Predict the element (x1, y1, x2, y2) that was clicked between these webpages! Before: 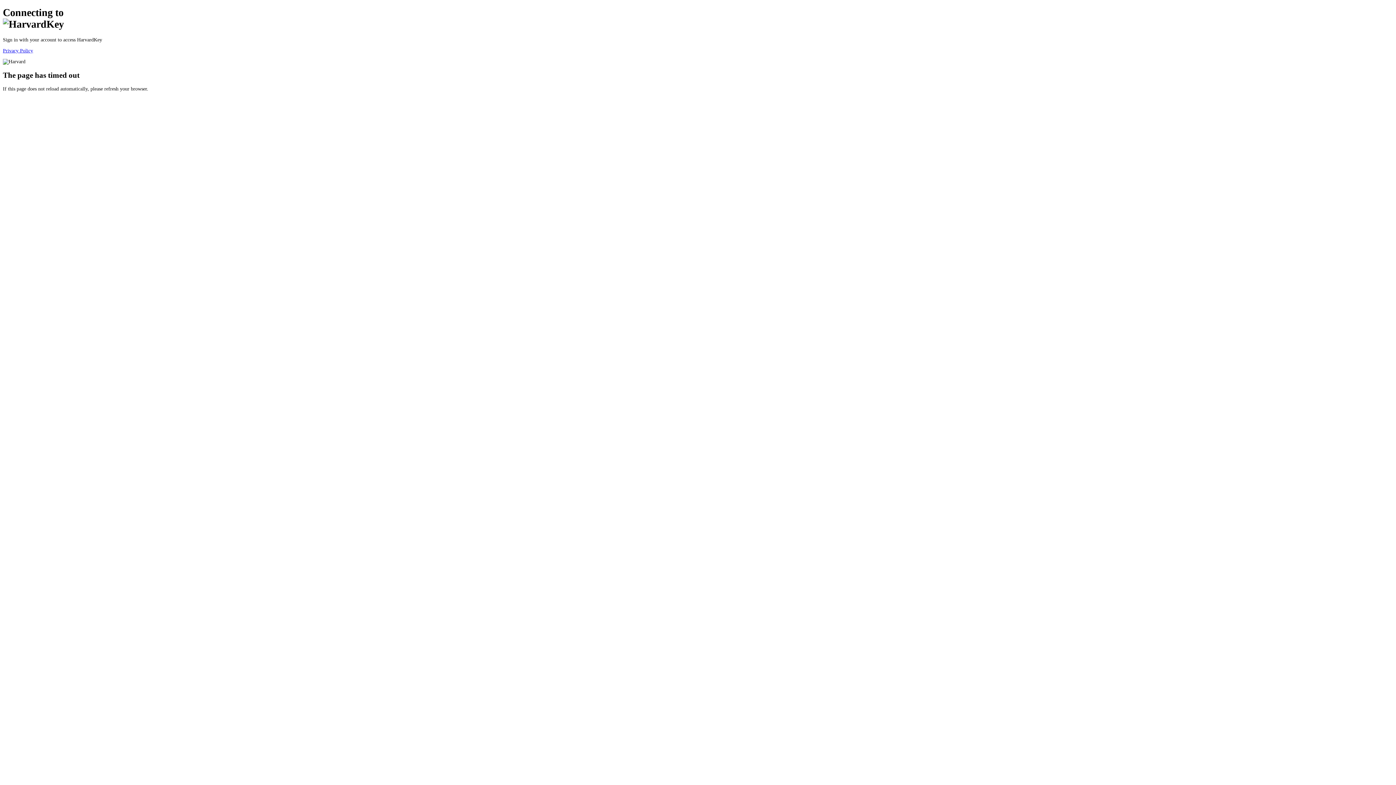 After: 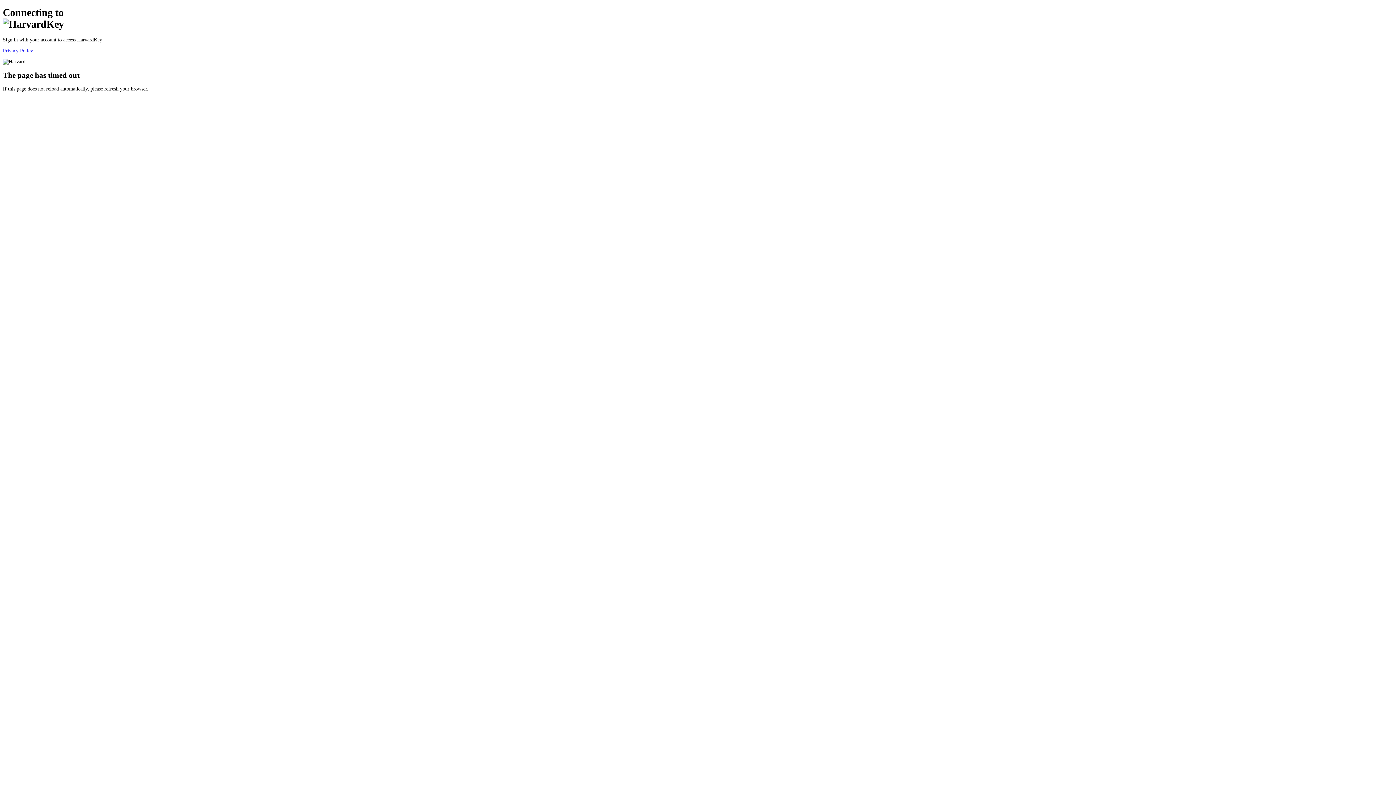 Action: bbox: (2, 47, 33, 53) label: Privacy Policy